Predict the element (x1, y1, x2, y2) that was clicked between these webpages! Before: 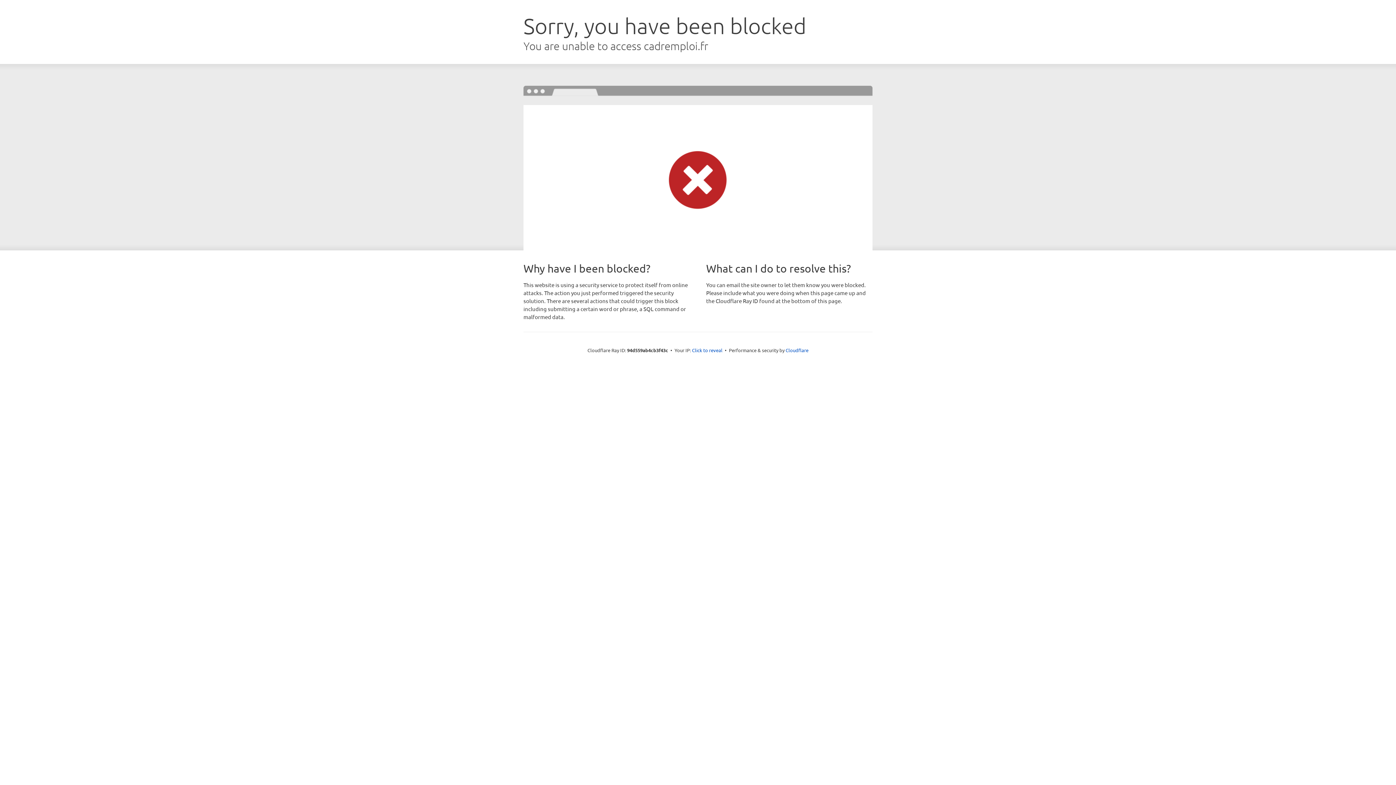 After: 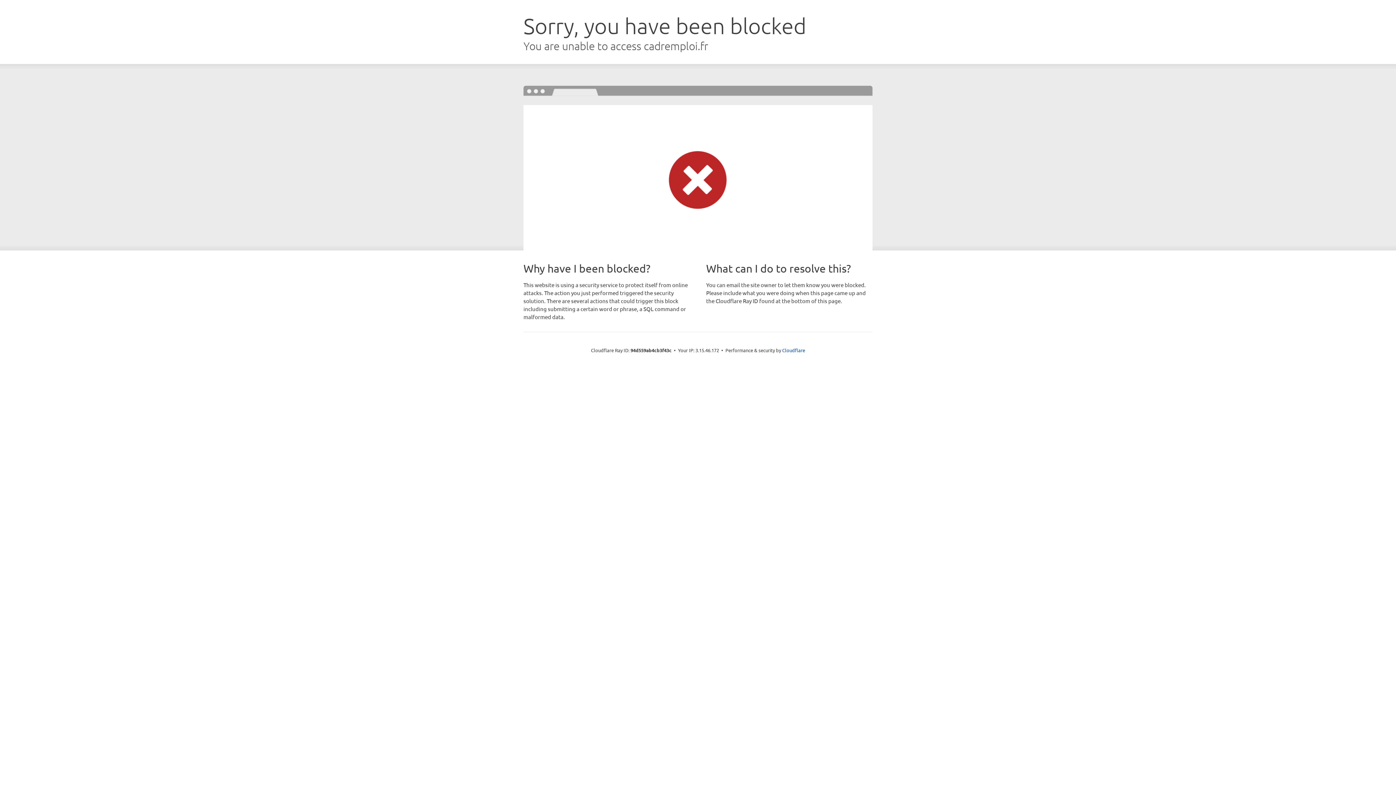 Action: label: Click to reveal bbox: (692, 346, 722, 353)